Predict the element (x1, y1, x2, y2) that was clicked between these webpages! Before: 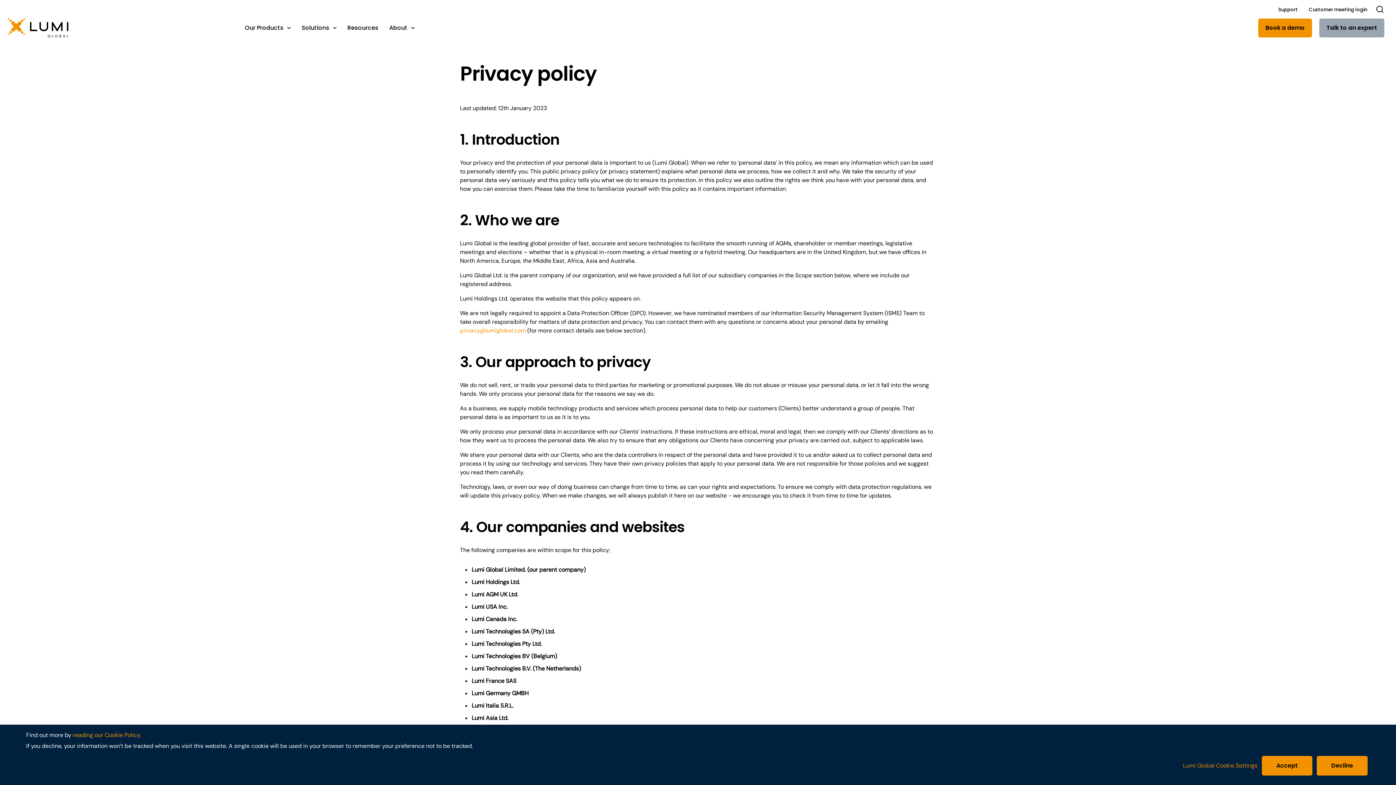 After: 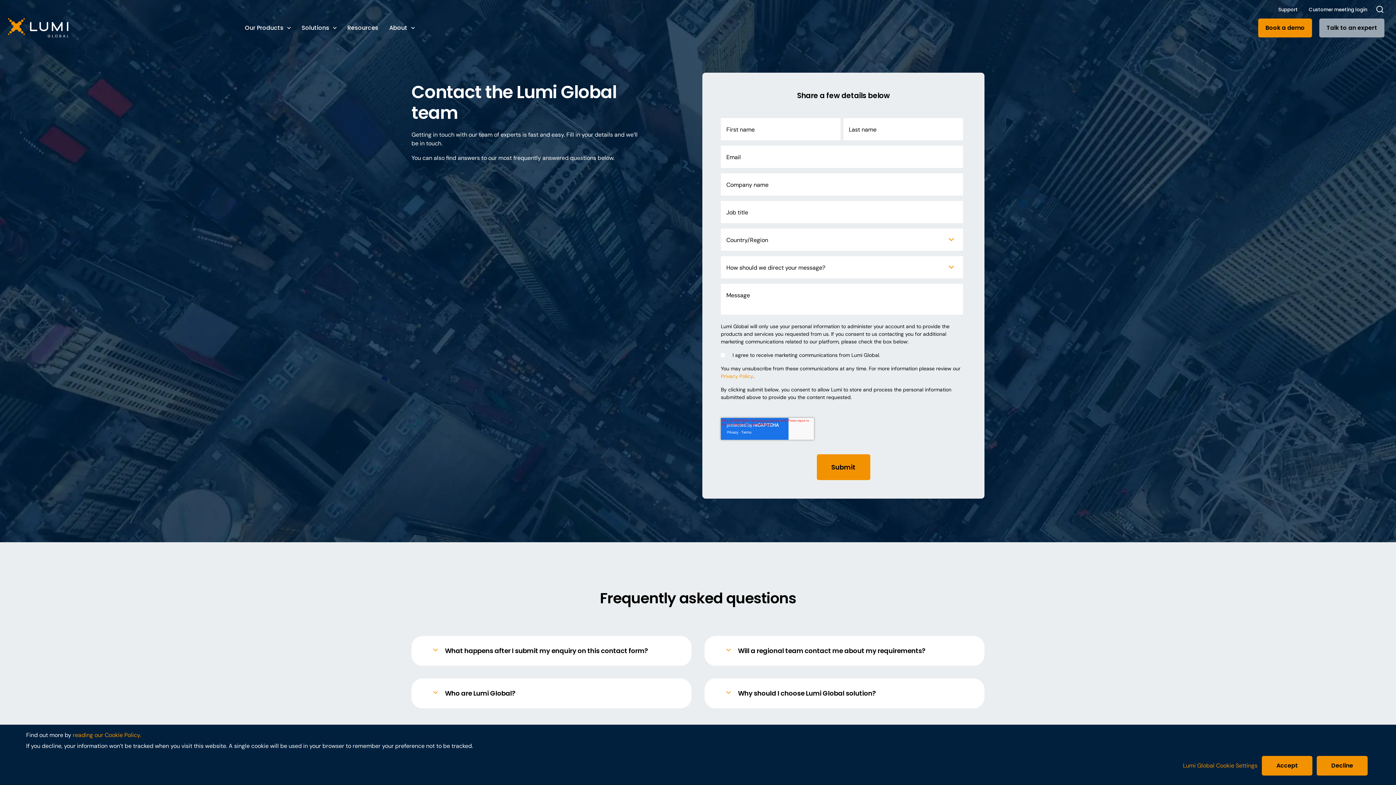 Action: bbox: (1319, 18, 1384, 37) label: Talk to an expert